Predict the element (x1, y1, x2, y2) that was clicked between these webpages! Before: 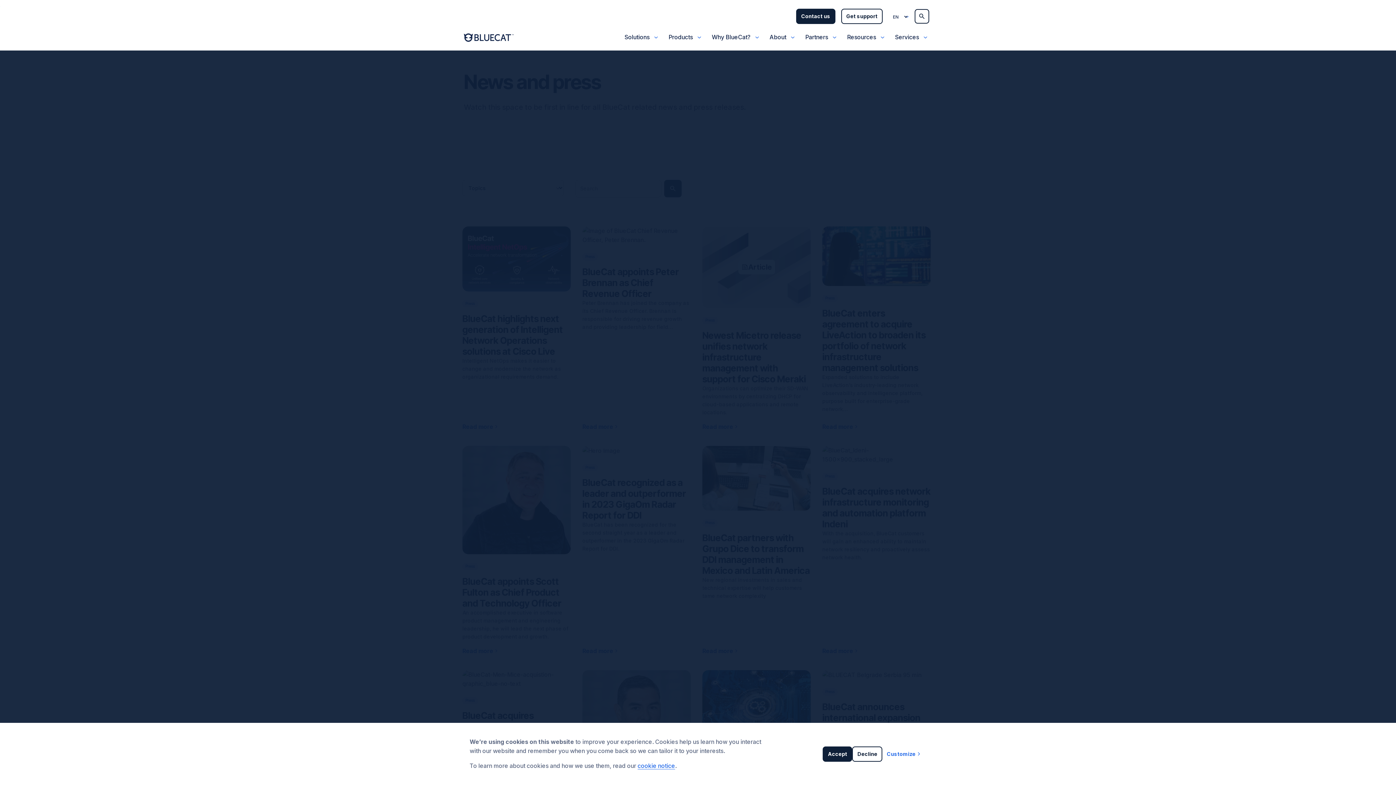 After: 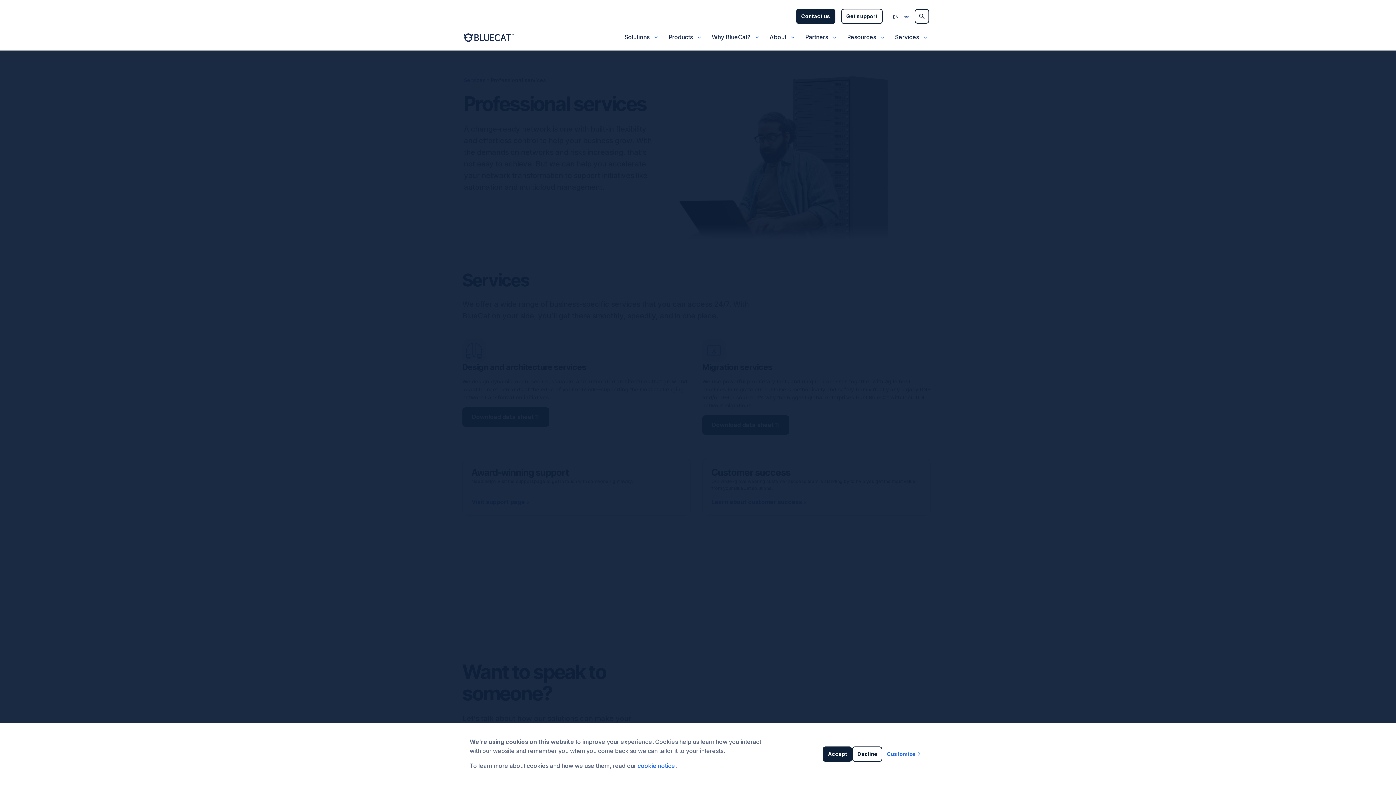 Action: label: Services bbox: (892, 29, 922, 44)